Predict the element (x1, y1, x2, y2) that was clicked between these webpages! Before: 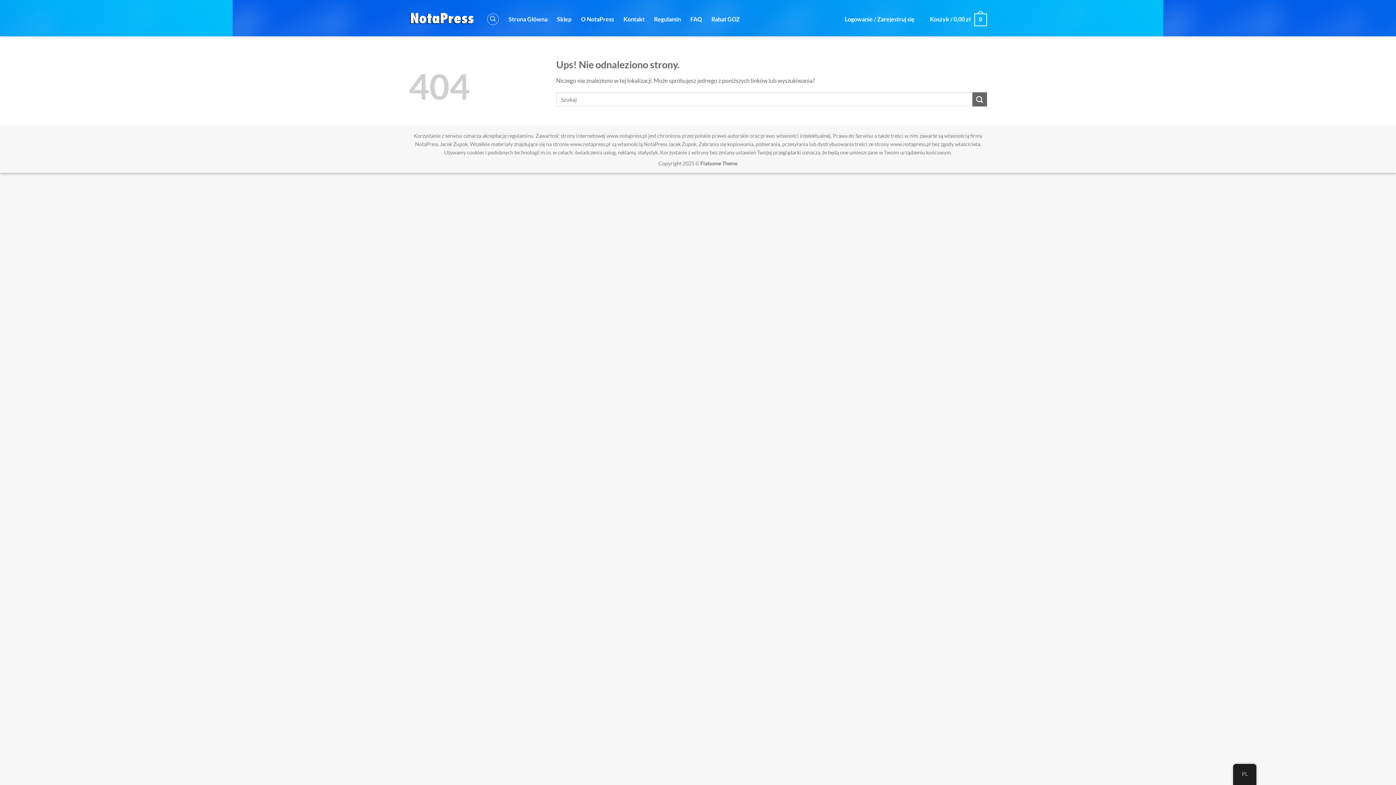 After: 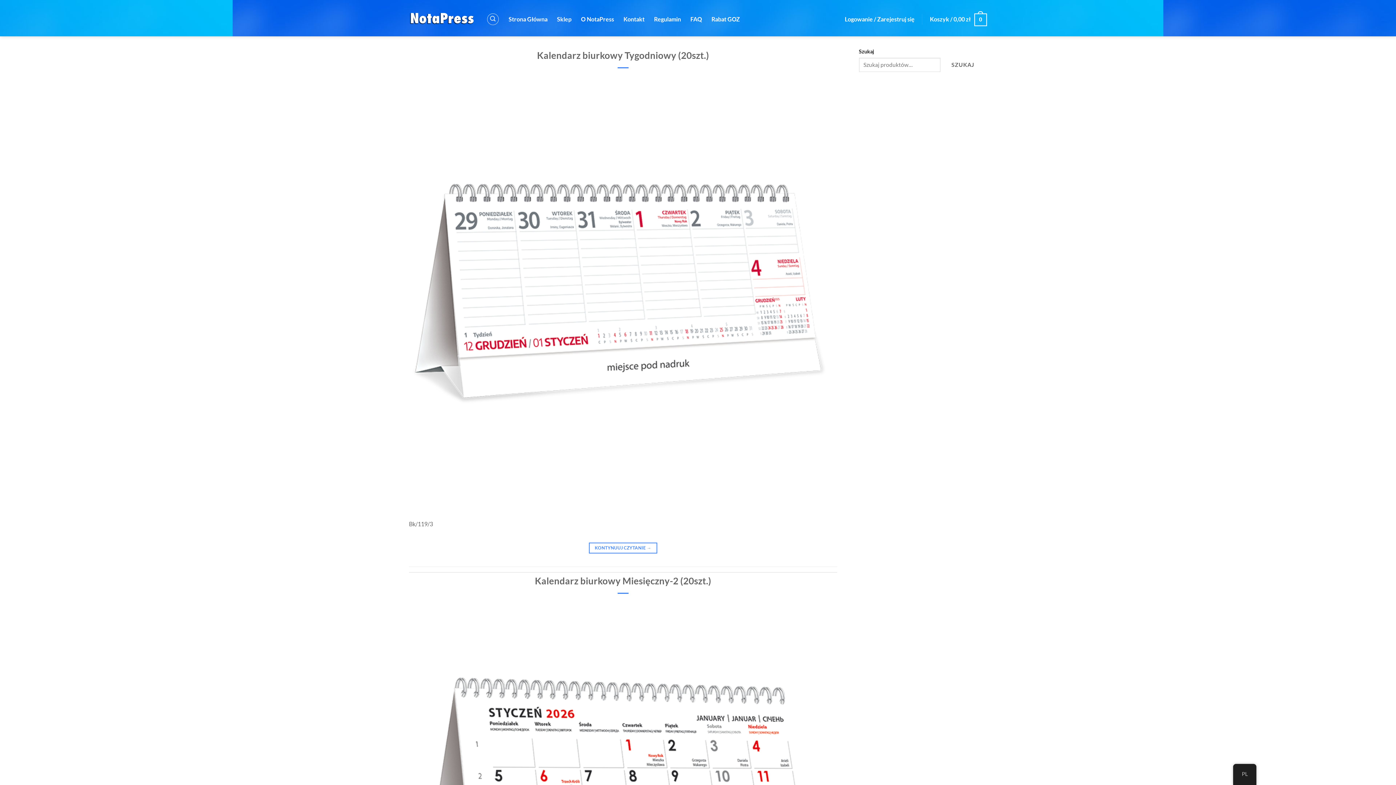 Action: bbox: (972, 92, 987, 106) label: Wyślij